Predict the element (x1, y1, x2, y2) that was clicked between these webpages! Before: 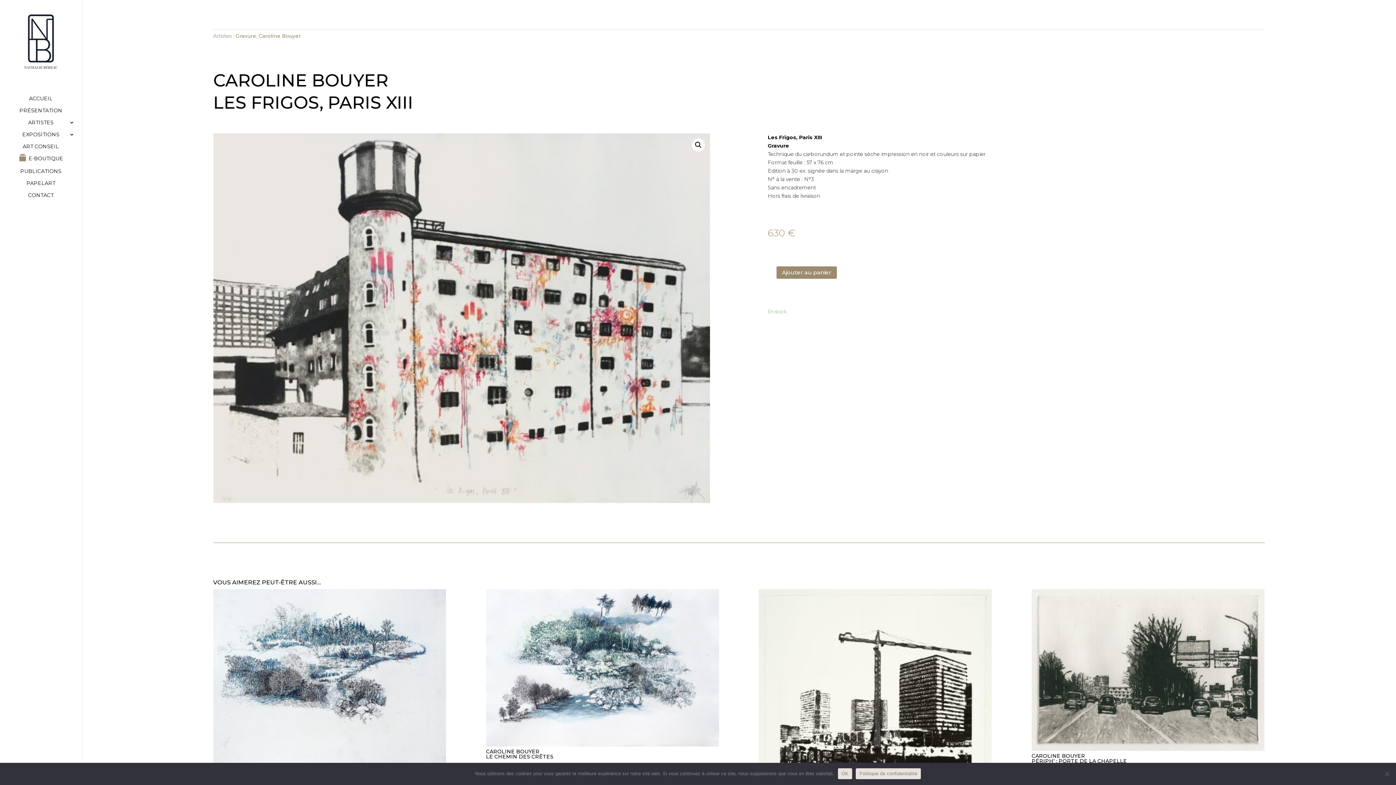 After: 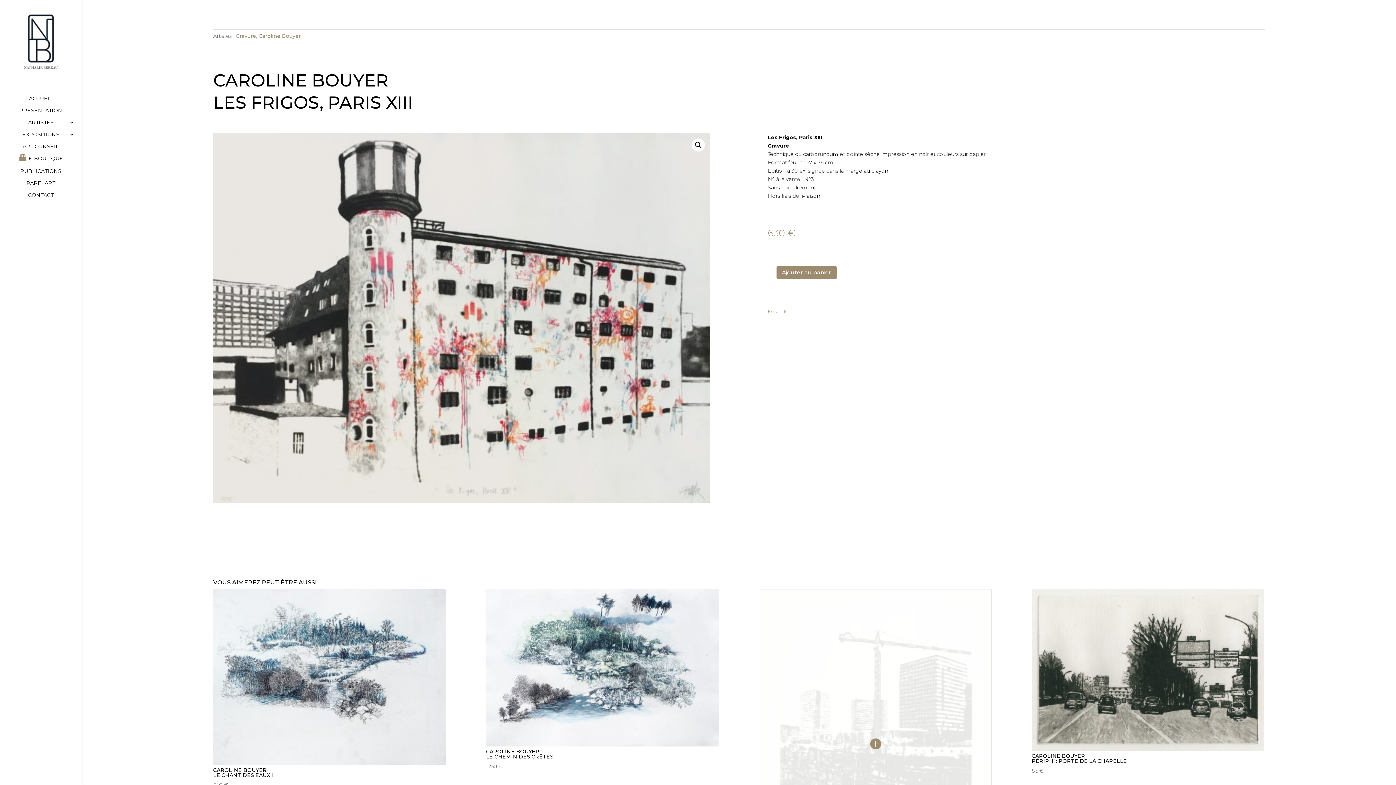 Action: label: OK bbox: (838, 768, 852, 779)